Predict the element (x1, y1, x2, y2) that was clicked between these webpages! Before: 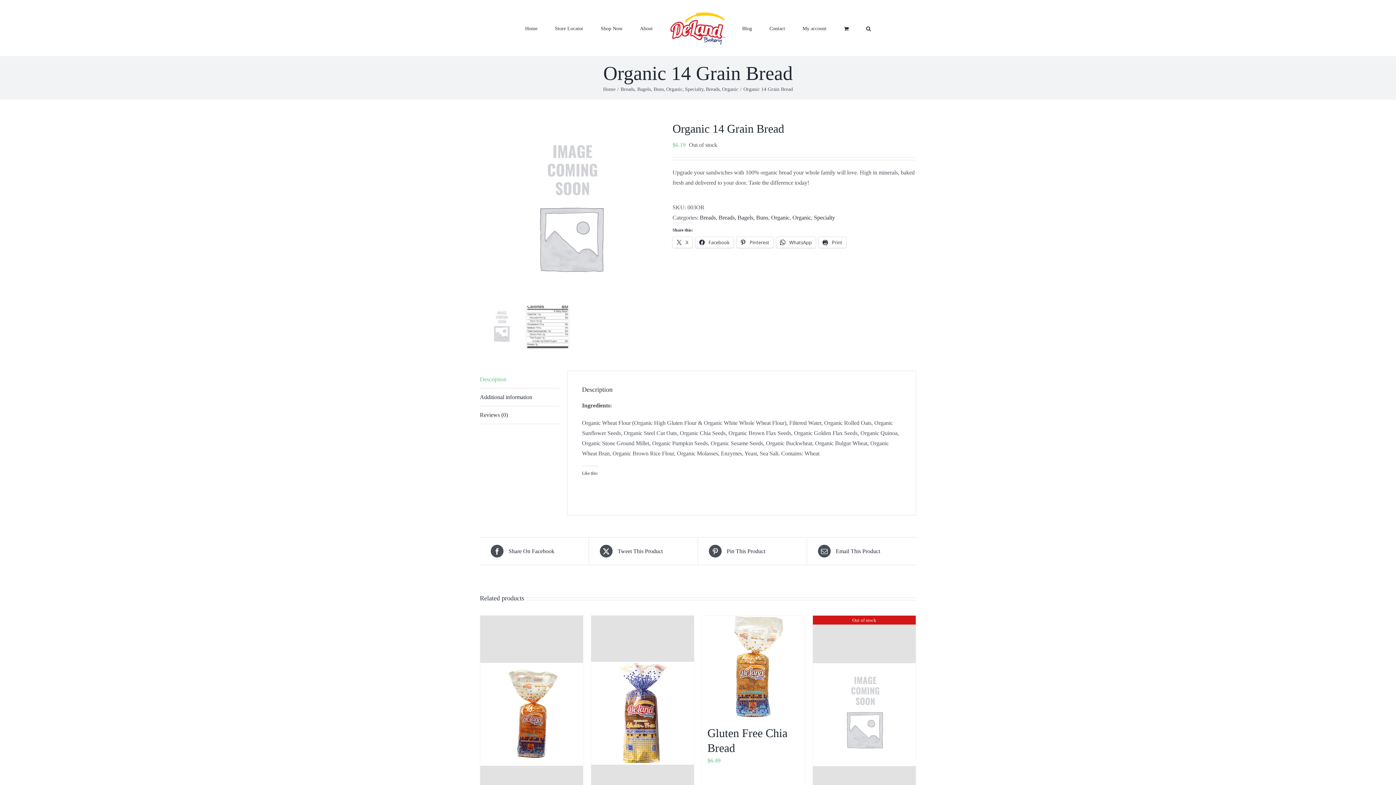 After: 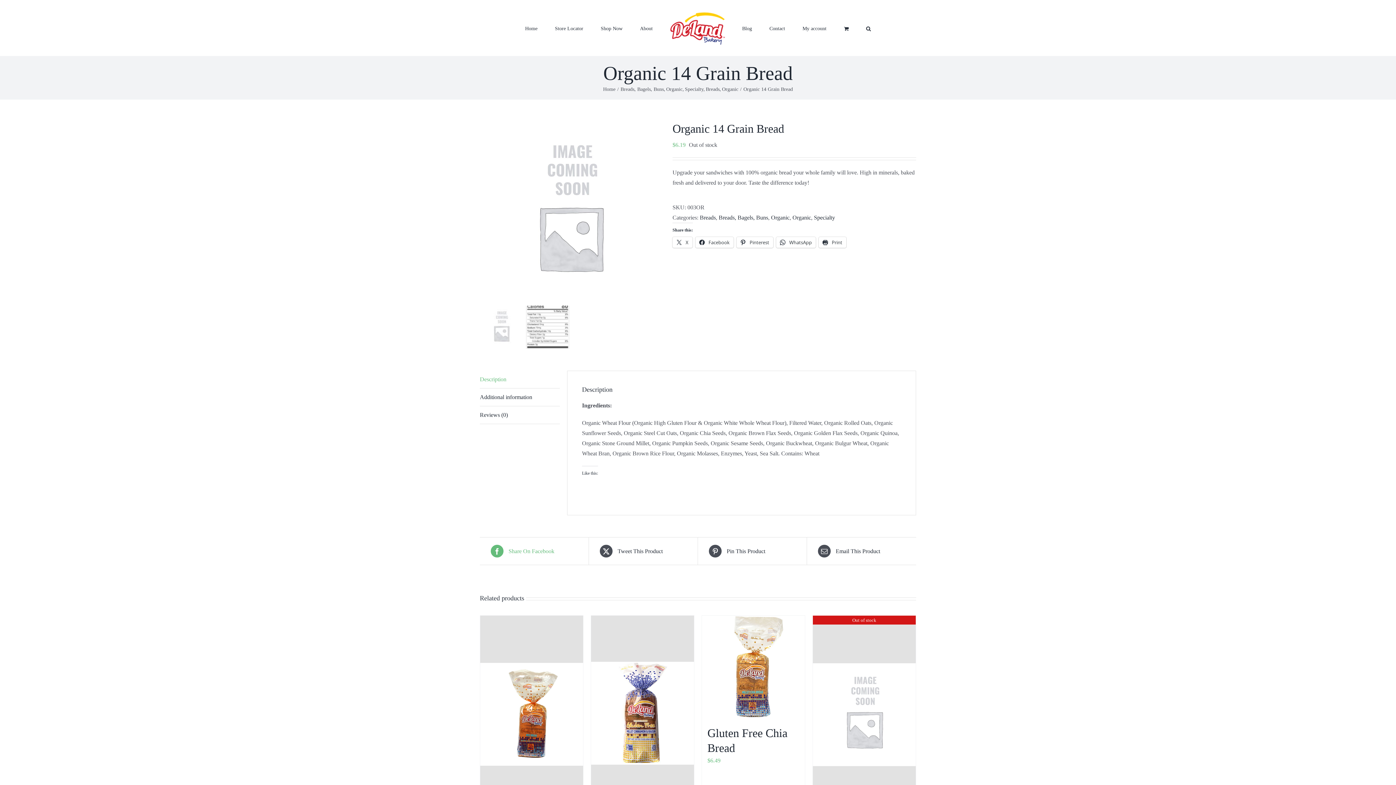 Action: label:  Share On Facebook bbox: (490, 545, 577, 557)